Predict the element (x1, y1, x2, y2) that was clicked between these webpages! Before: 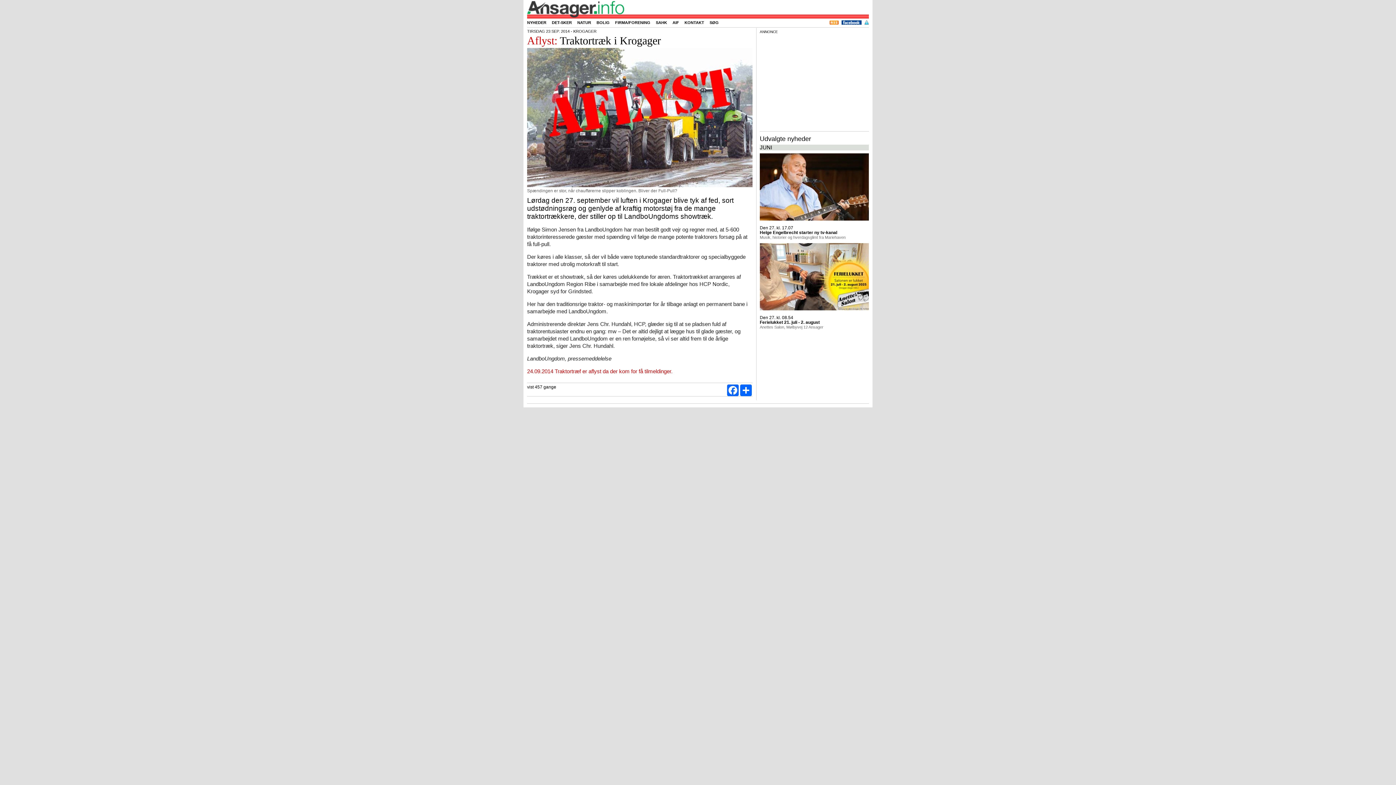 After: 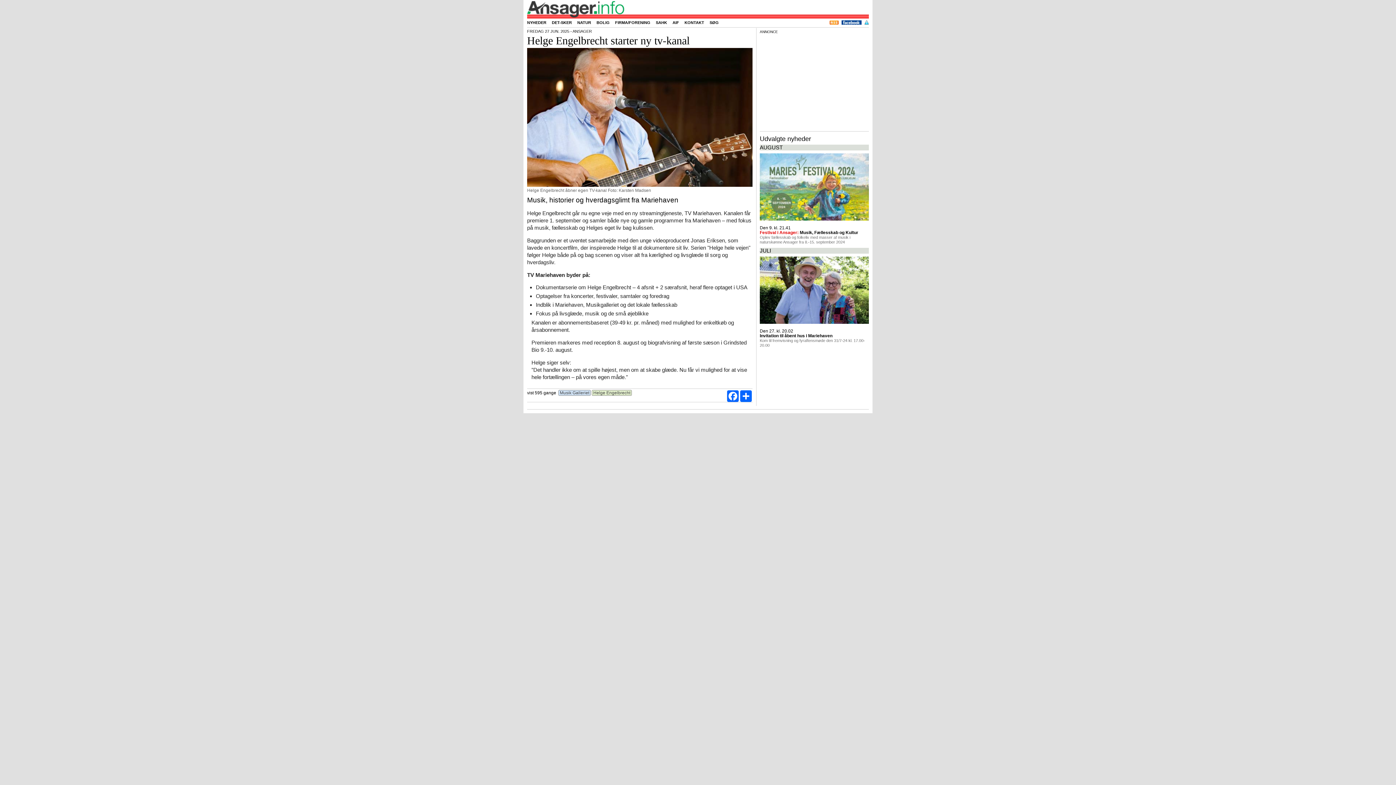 Action: bbox: (760, 153, 869, 221)